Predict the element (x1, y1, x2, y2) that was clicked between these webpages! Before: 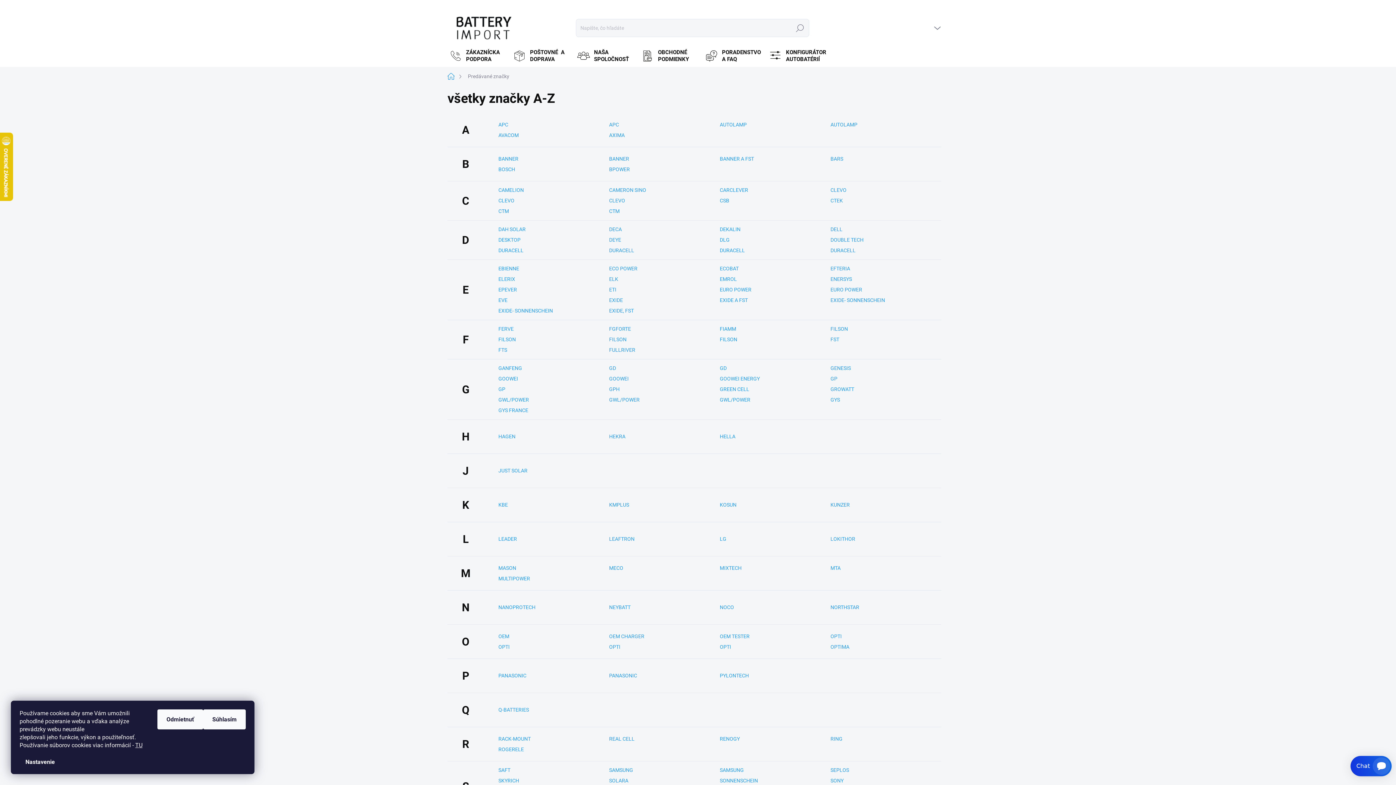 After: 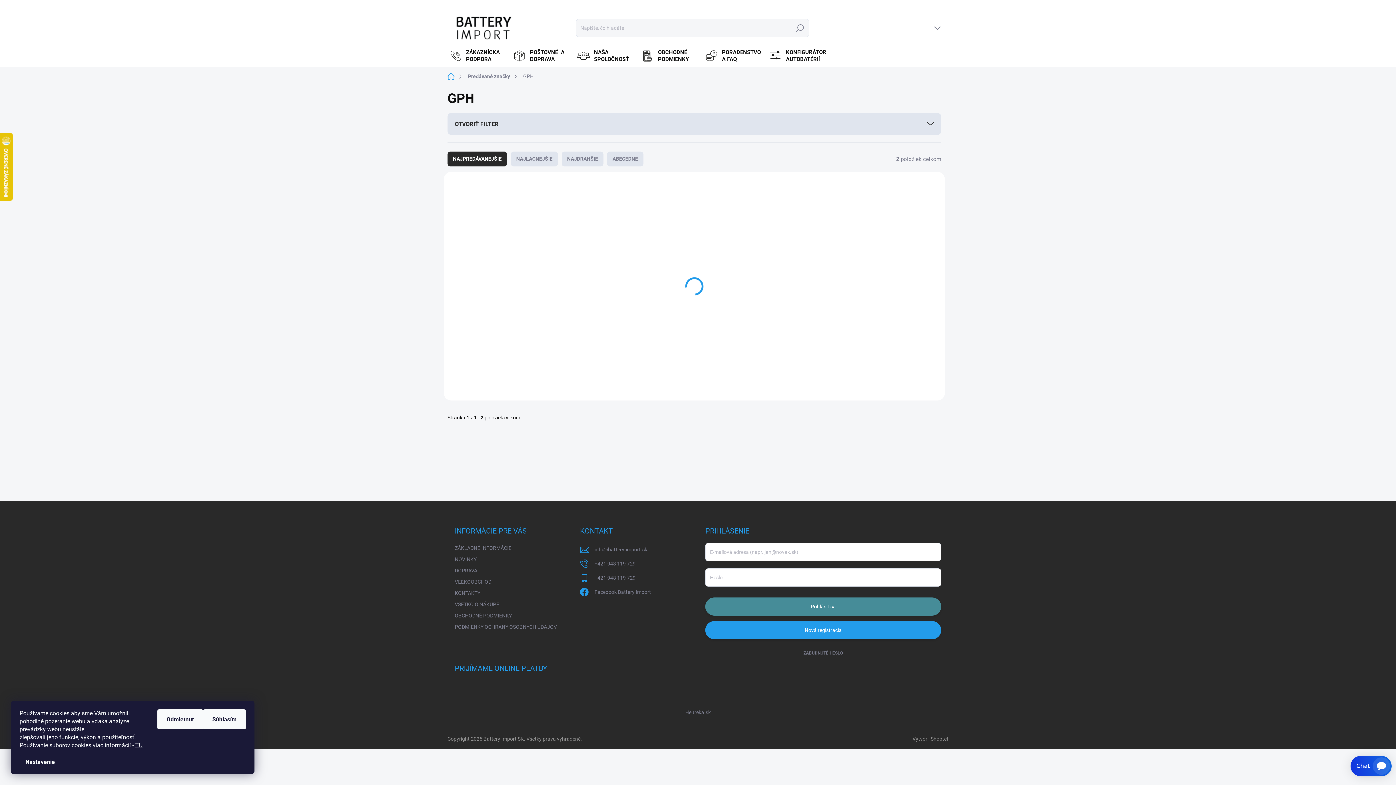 Action: bbox: (609, 386, 619, 392) label: GPH